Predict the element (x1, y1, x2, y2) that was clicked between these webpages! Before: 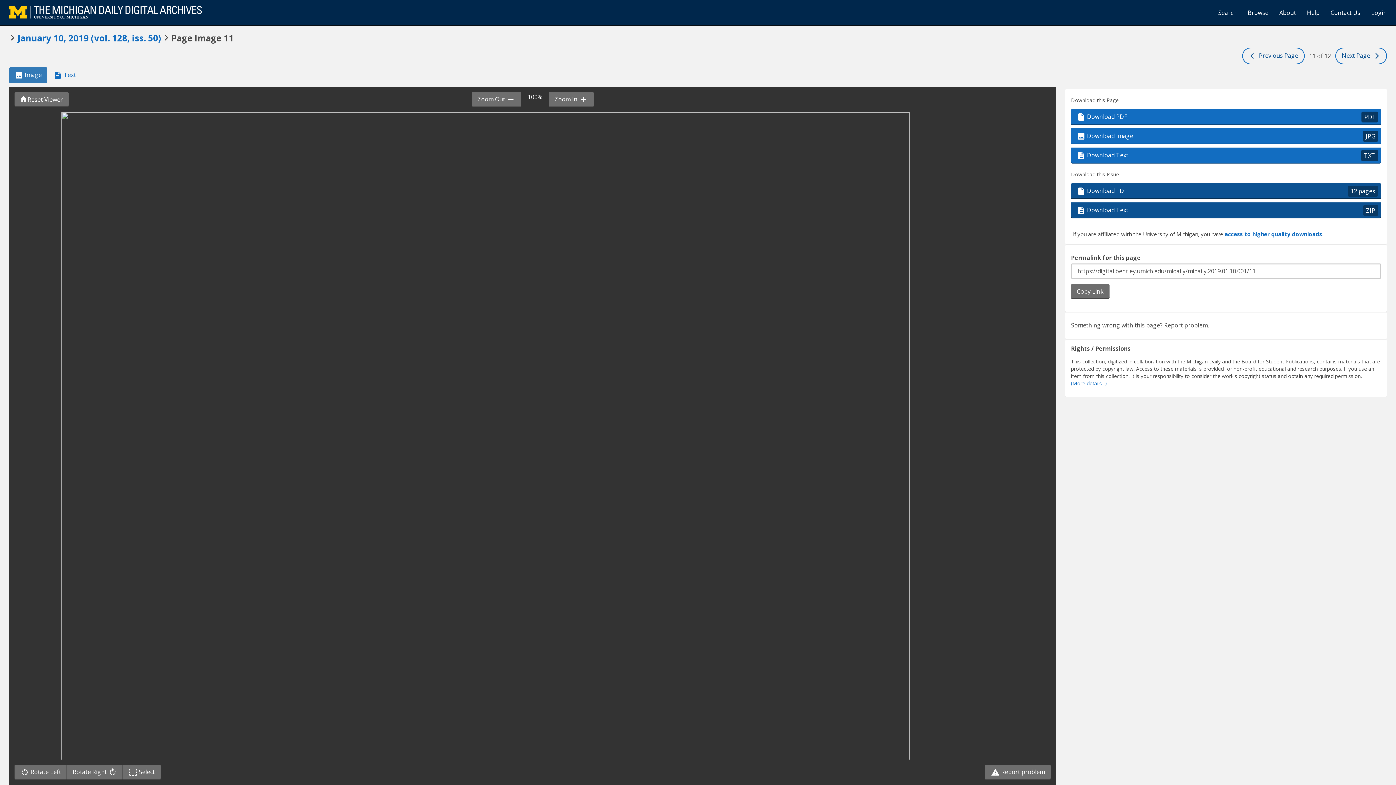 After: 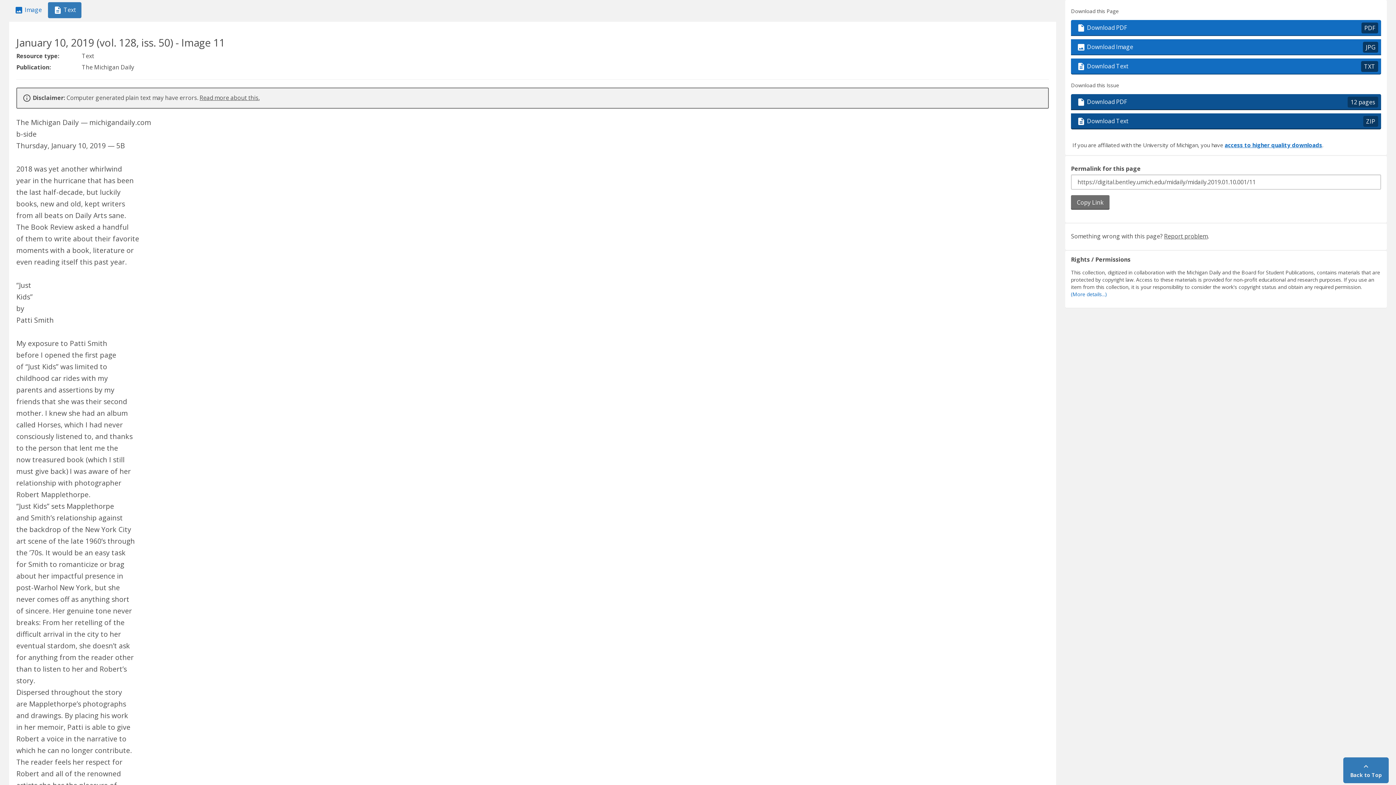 Action: bbox: (48, 67, 81, 83) label:  Text